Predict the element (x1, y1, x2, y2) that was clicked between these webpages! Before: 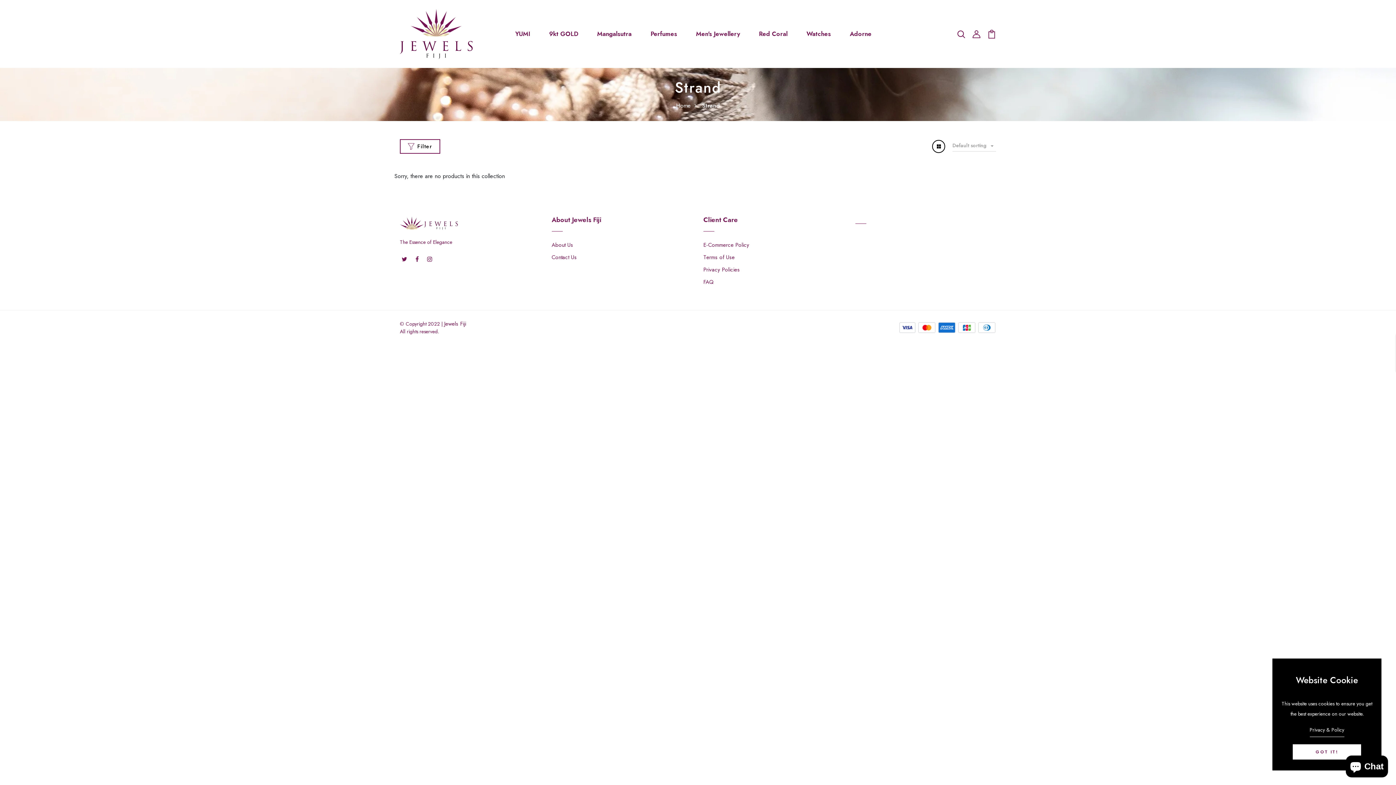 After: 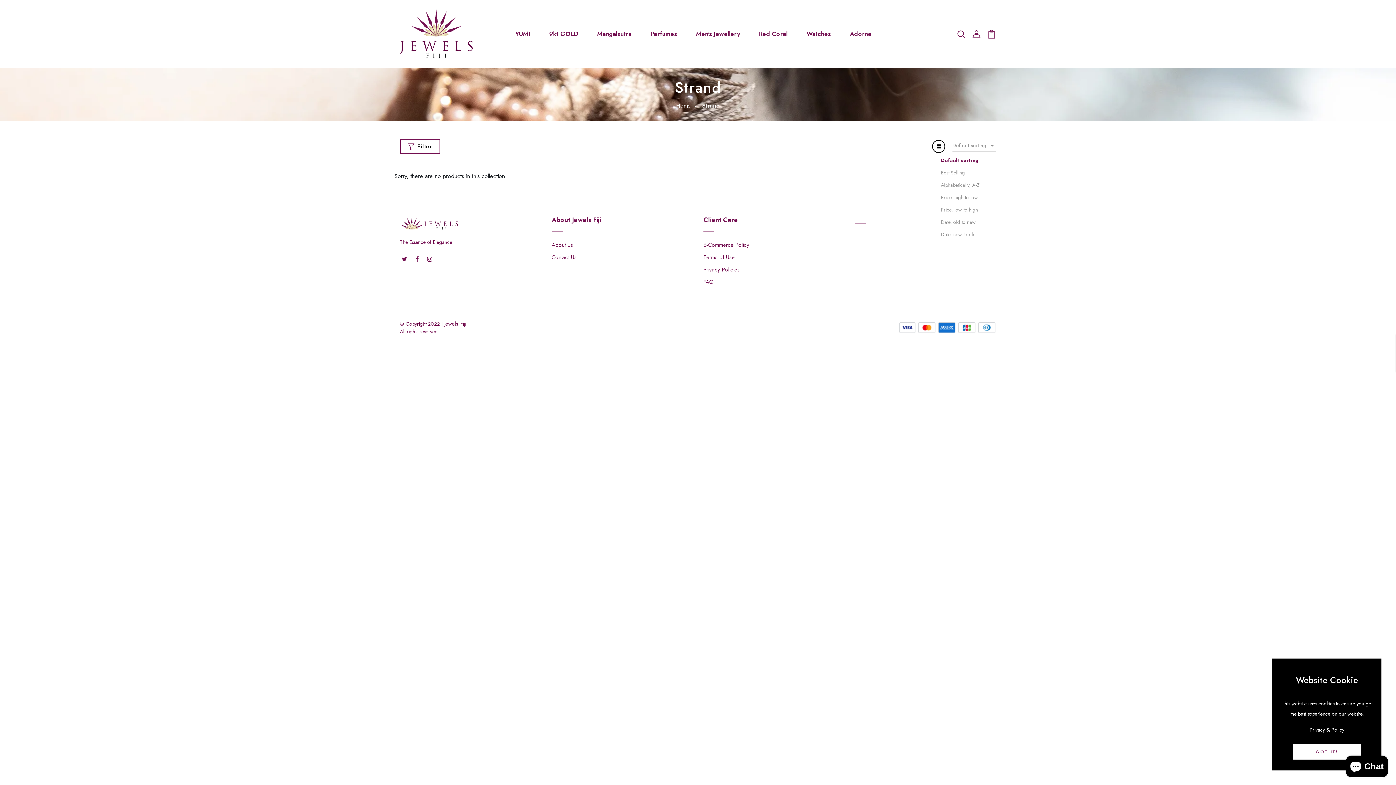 Action: label: Default sorting bbox: (952, 141, 996, 151)